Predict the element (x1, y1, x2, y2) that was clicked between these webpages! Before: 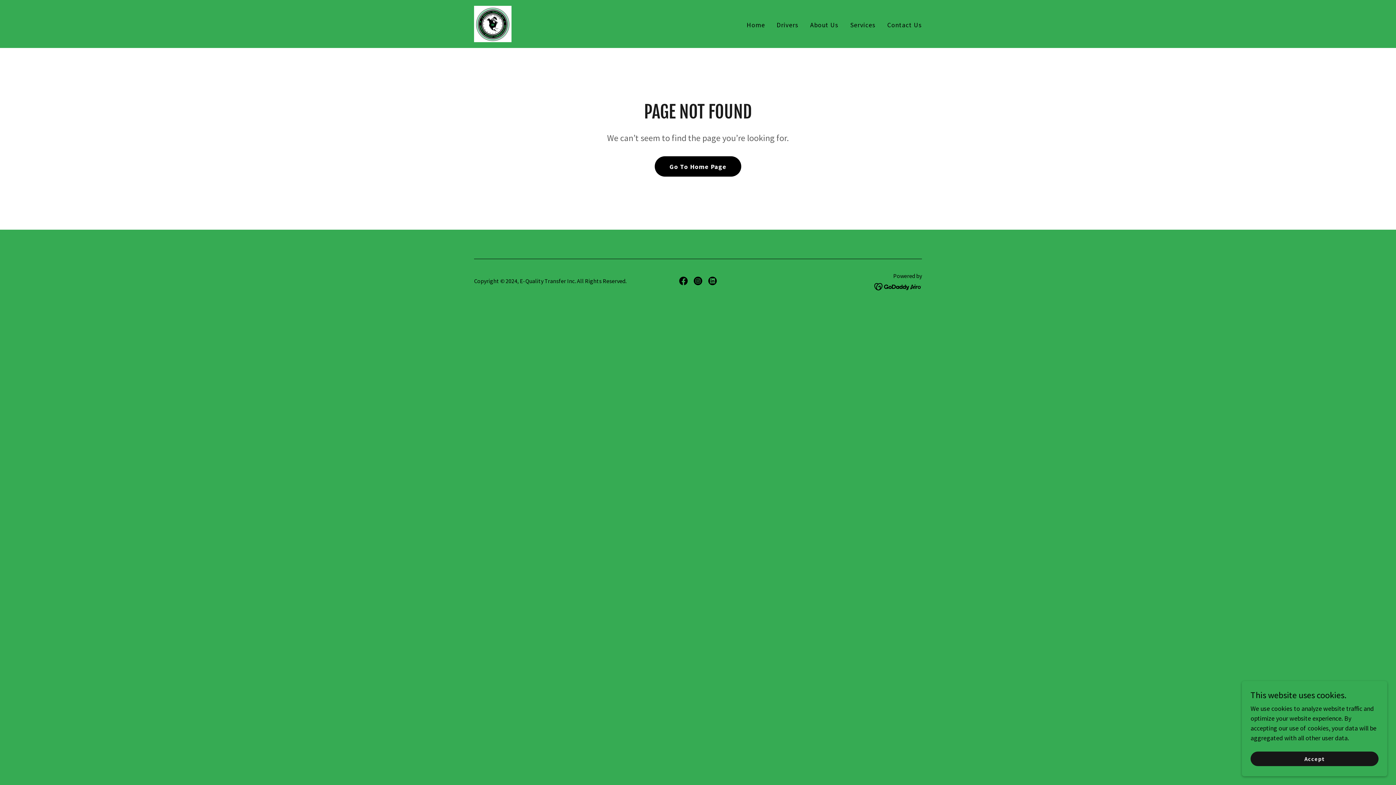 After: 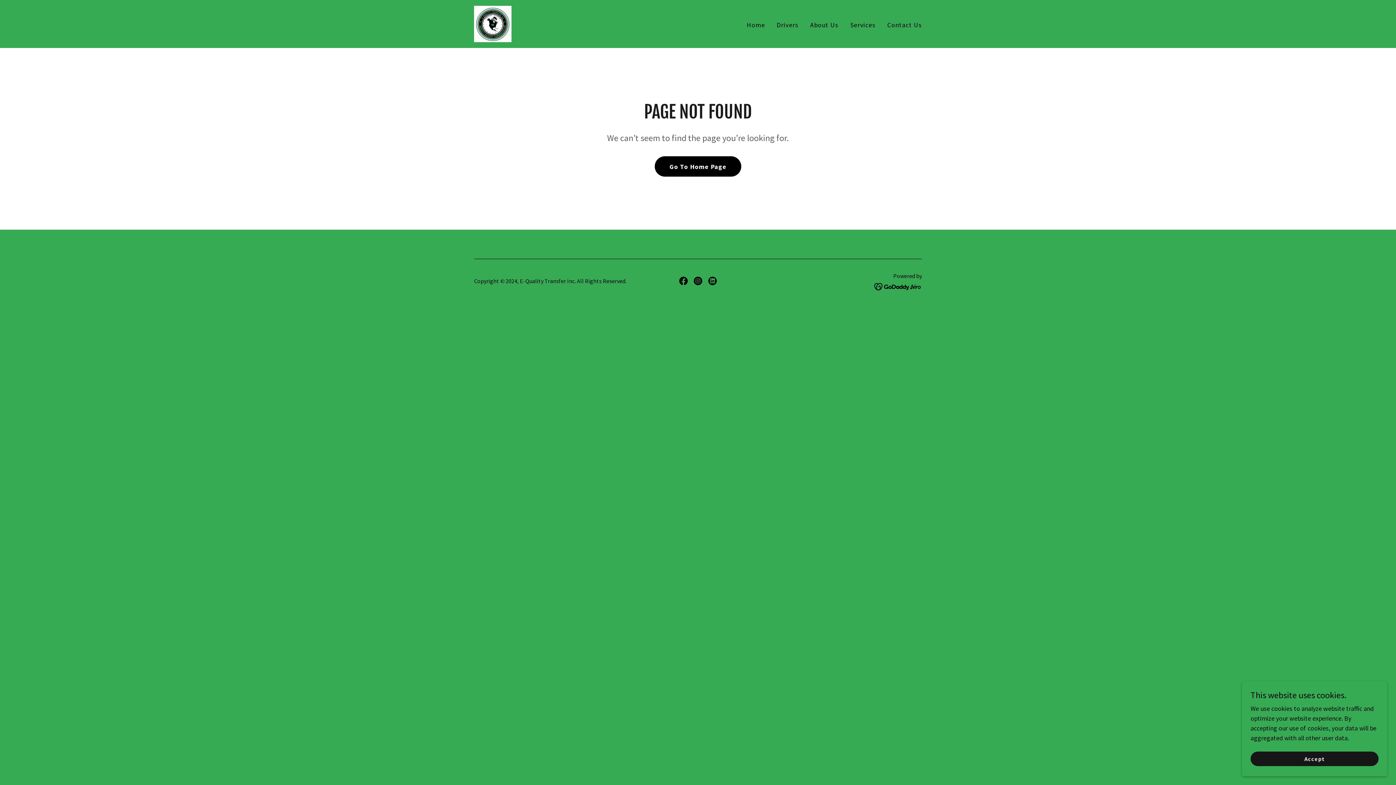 Action: label: LinkedIn Social Link bbox: (705, 273, 720, 288)